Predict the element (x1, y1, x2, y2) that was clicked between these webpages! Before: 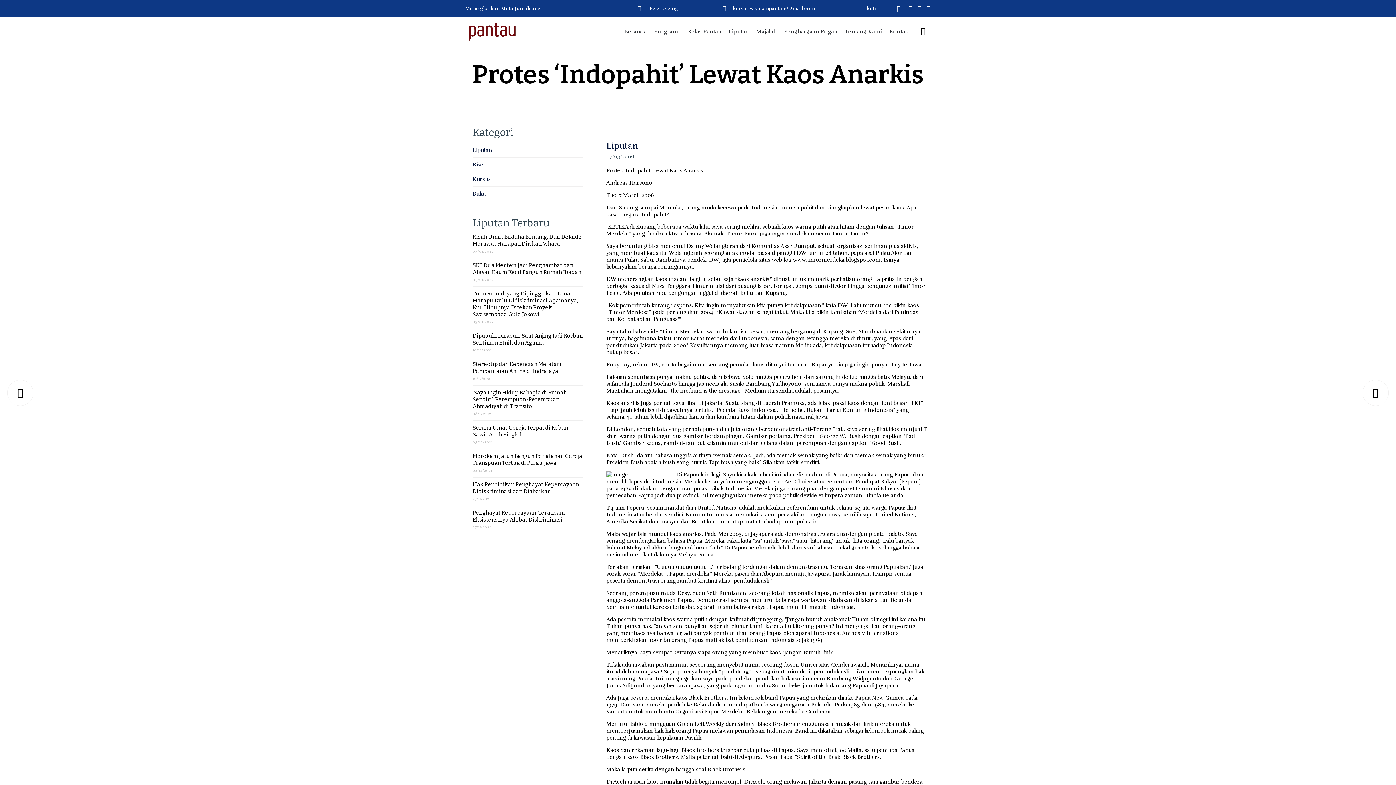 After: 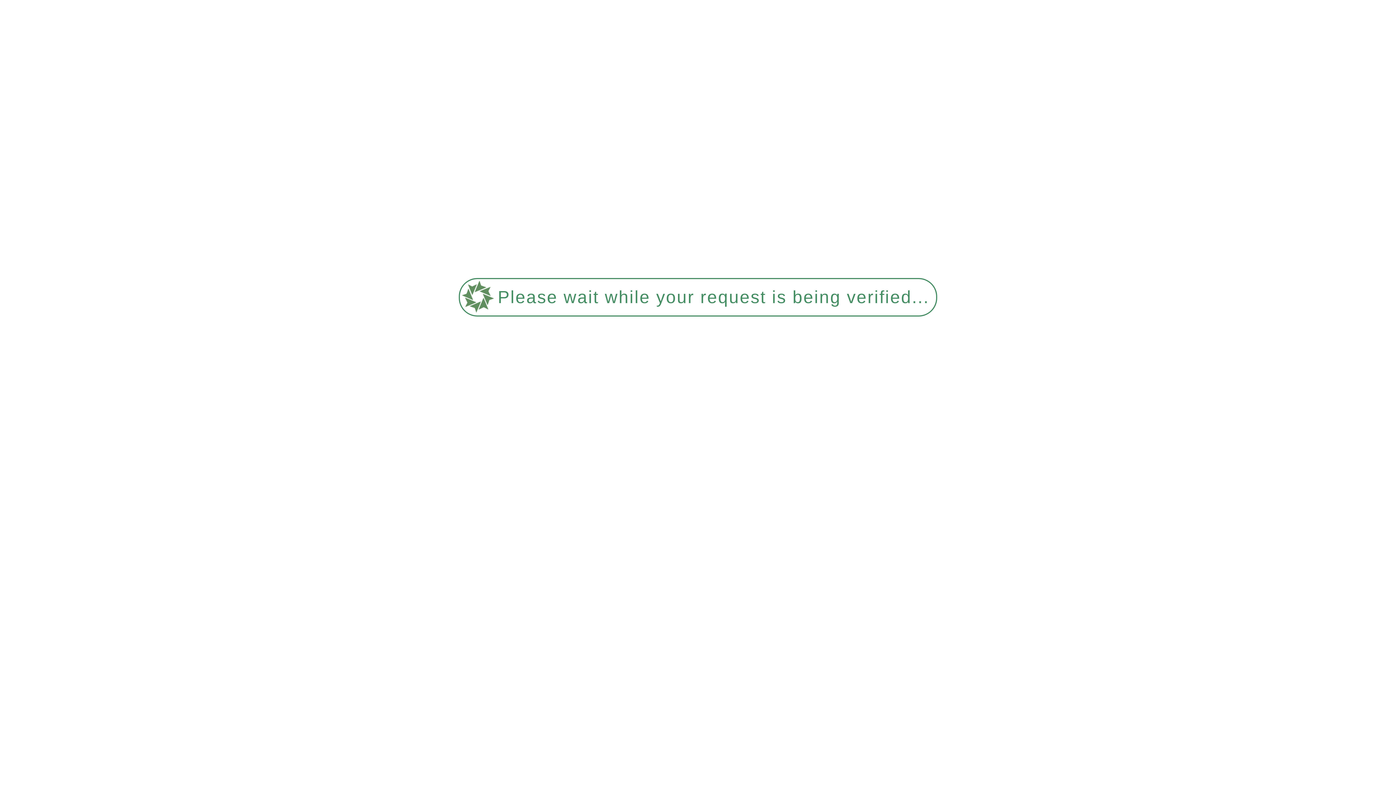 Action: label: Seminar GAM soal Pemilihan Gubernur Aceh
 bbox: (1362, 380, 1389, 406)